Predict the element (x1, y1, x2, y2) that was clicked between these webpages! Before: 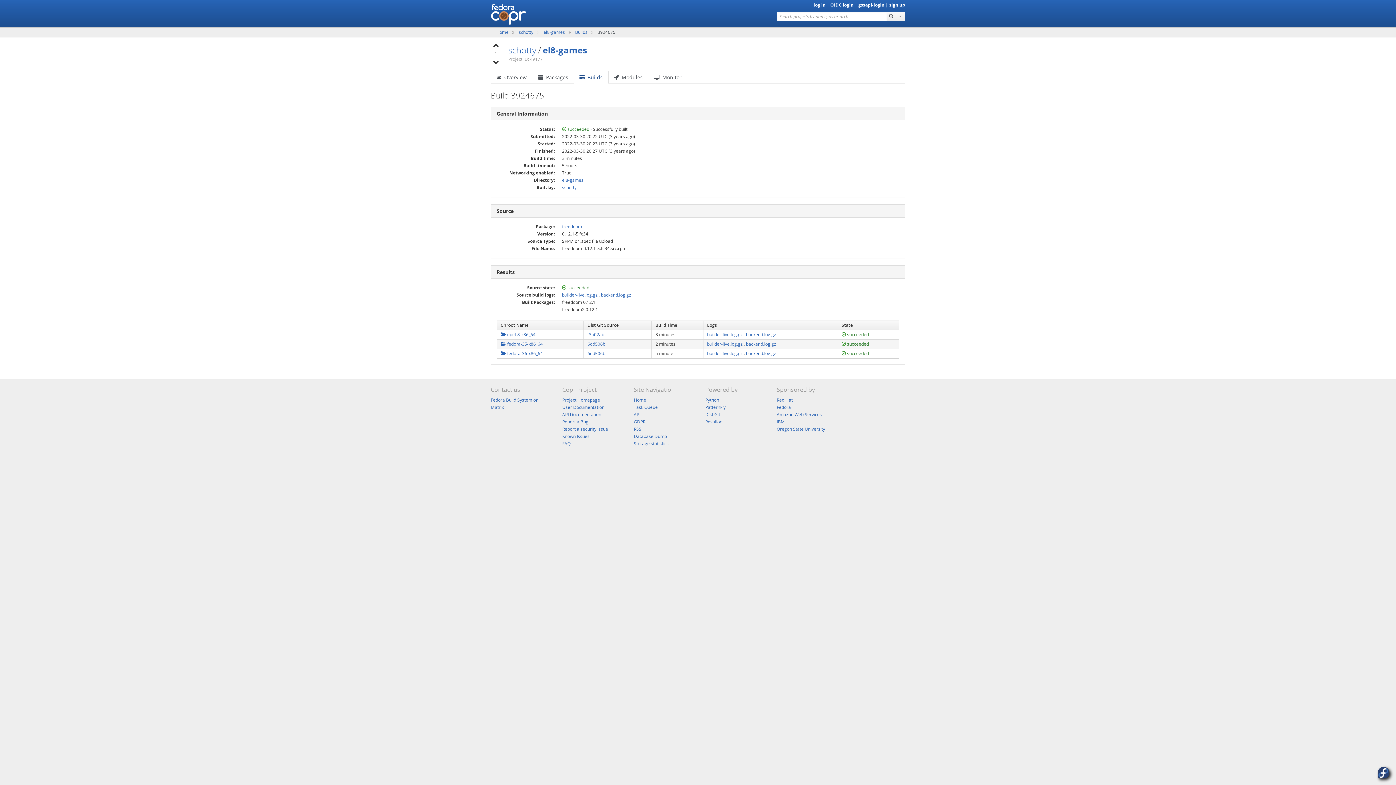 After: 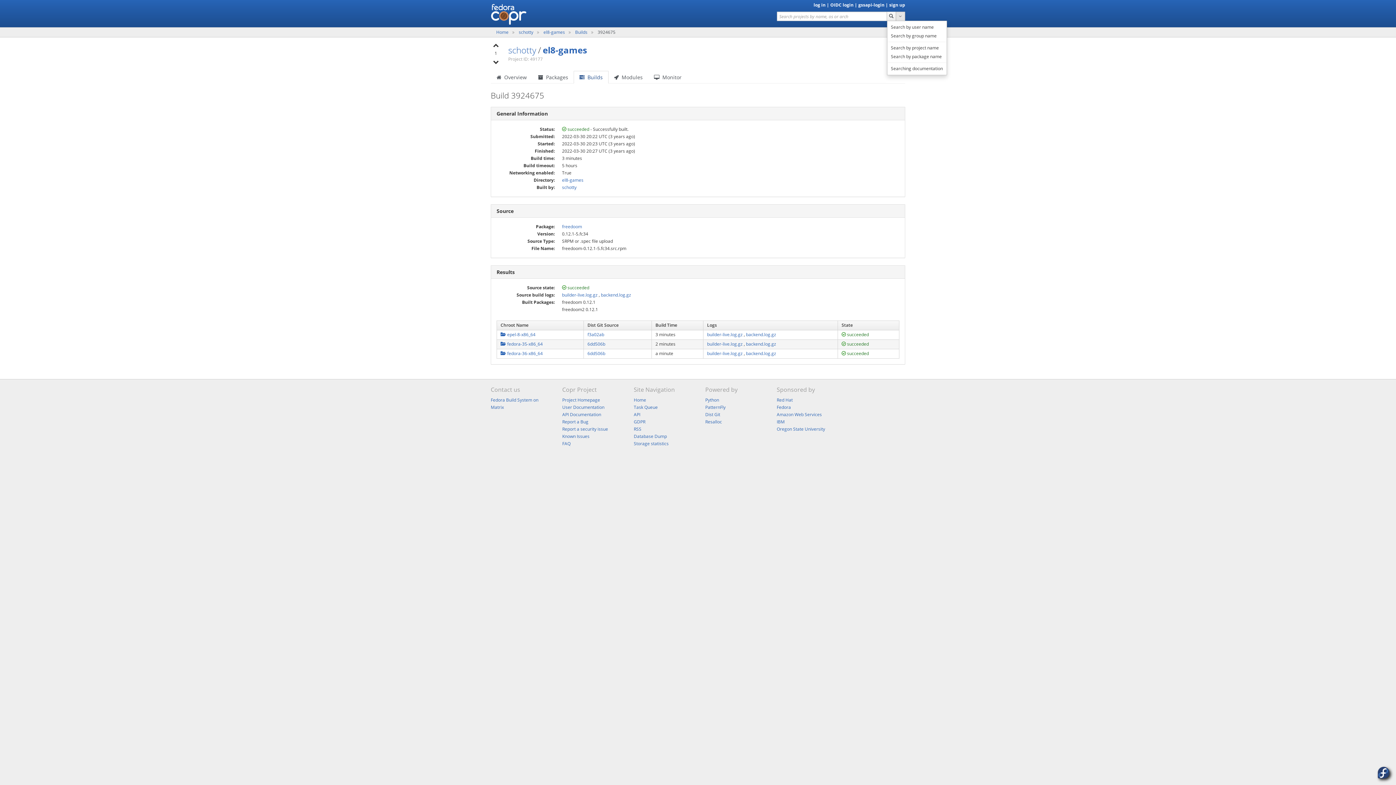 Action: label: Toggle Dropdown bbox: (895, 11, 905, 21)